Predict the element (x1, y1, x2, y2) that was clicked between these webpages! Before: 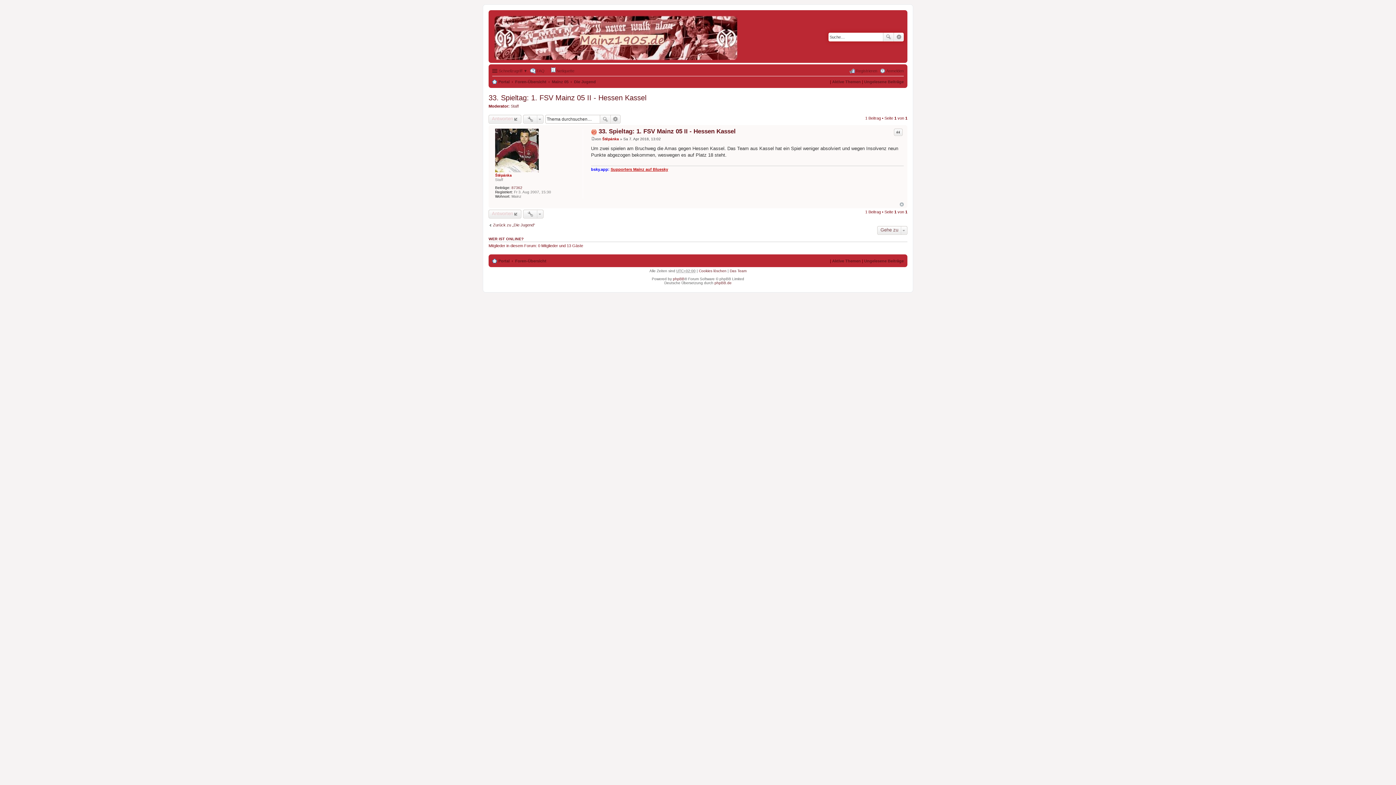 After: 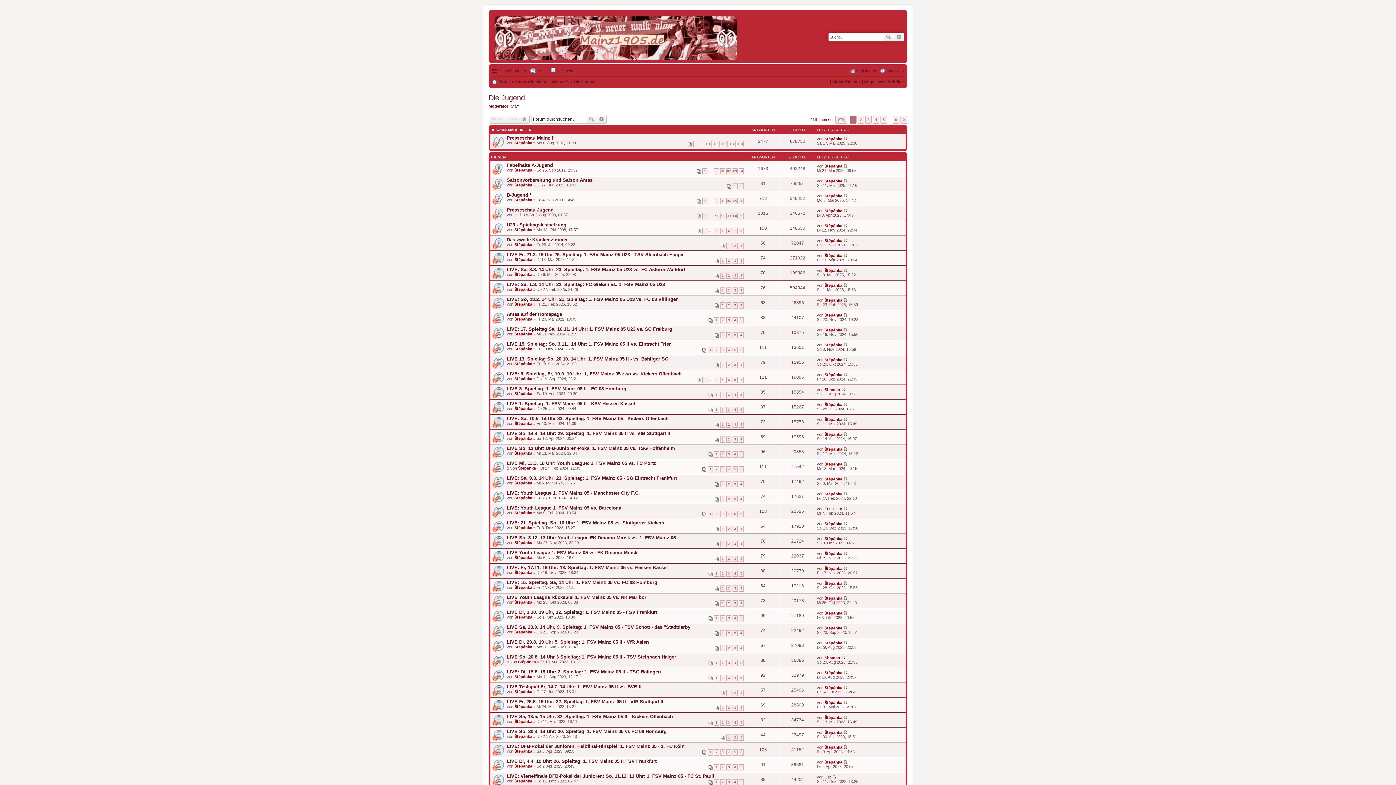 Action: bbox: (574, 77, 596, 86) label: Die Jugend